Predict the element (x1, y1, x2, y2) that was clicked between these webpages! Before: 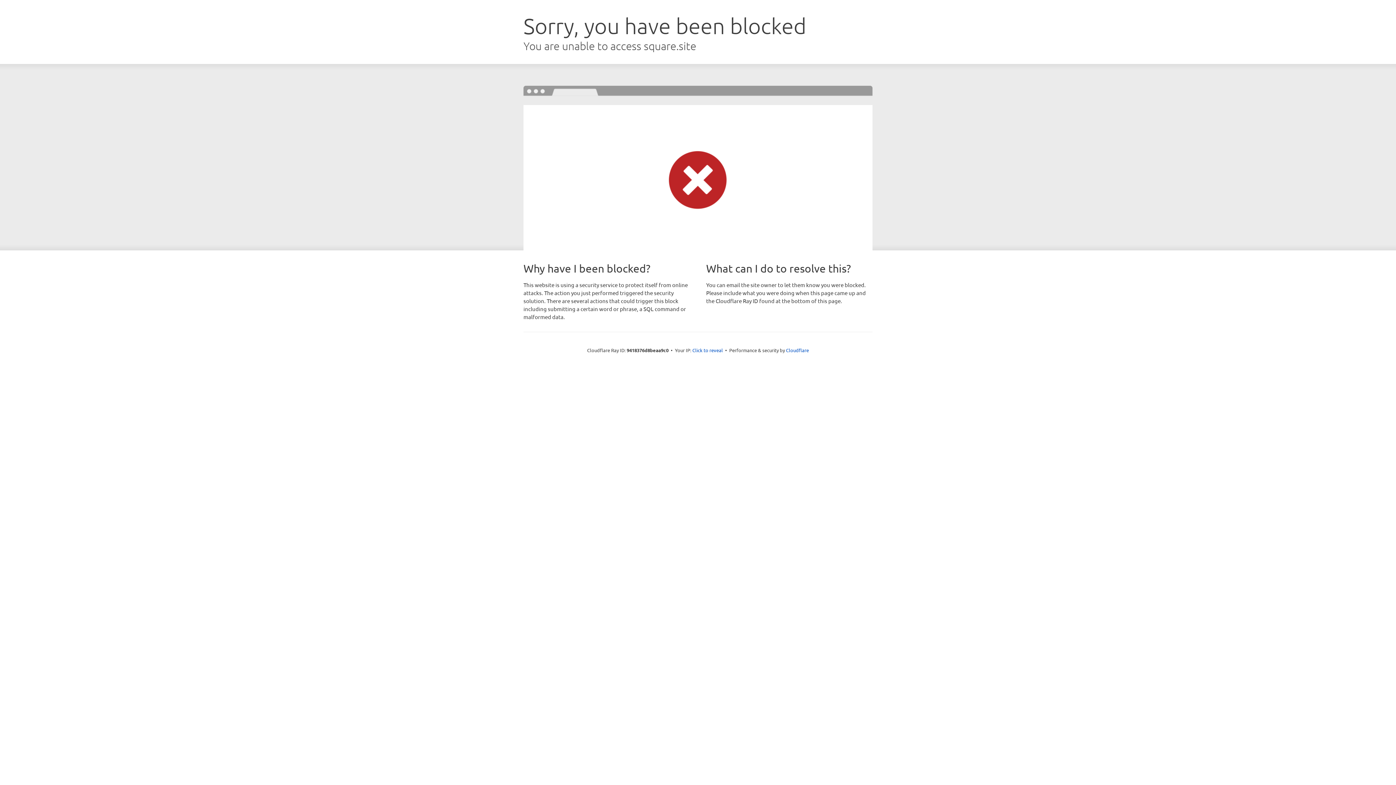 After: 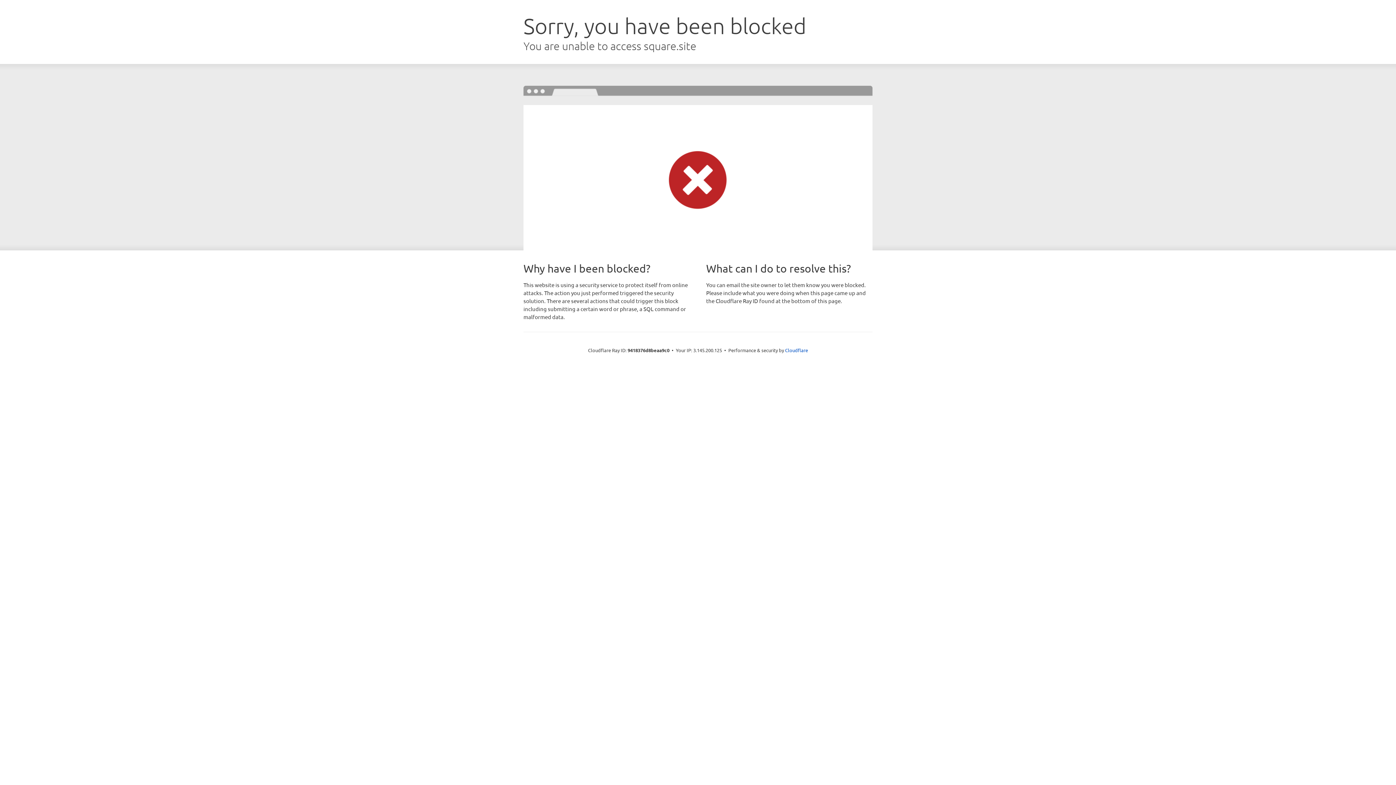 Action: bbox: (692, 346, 723, 353) label: Click to reveal